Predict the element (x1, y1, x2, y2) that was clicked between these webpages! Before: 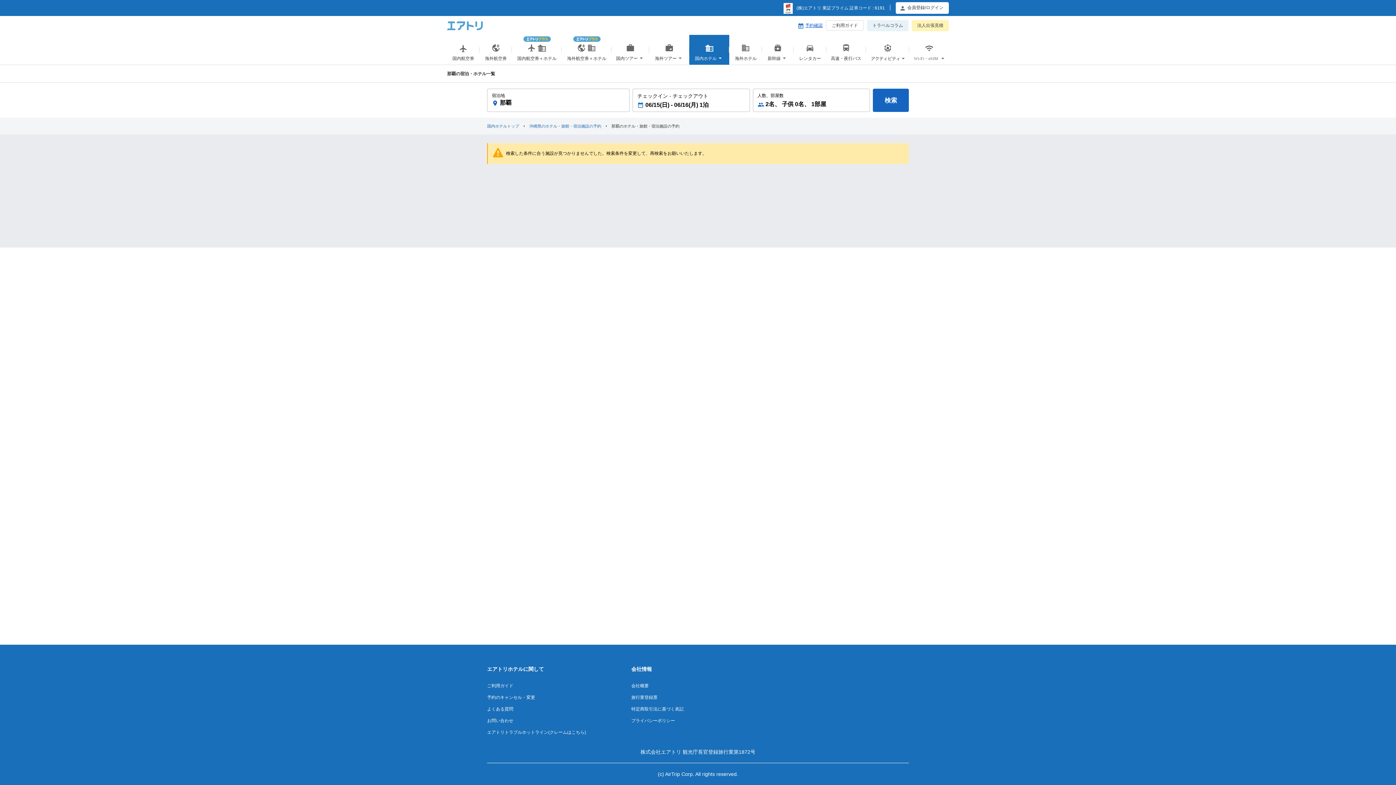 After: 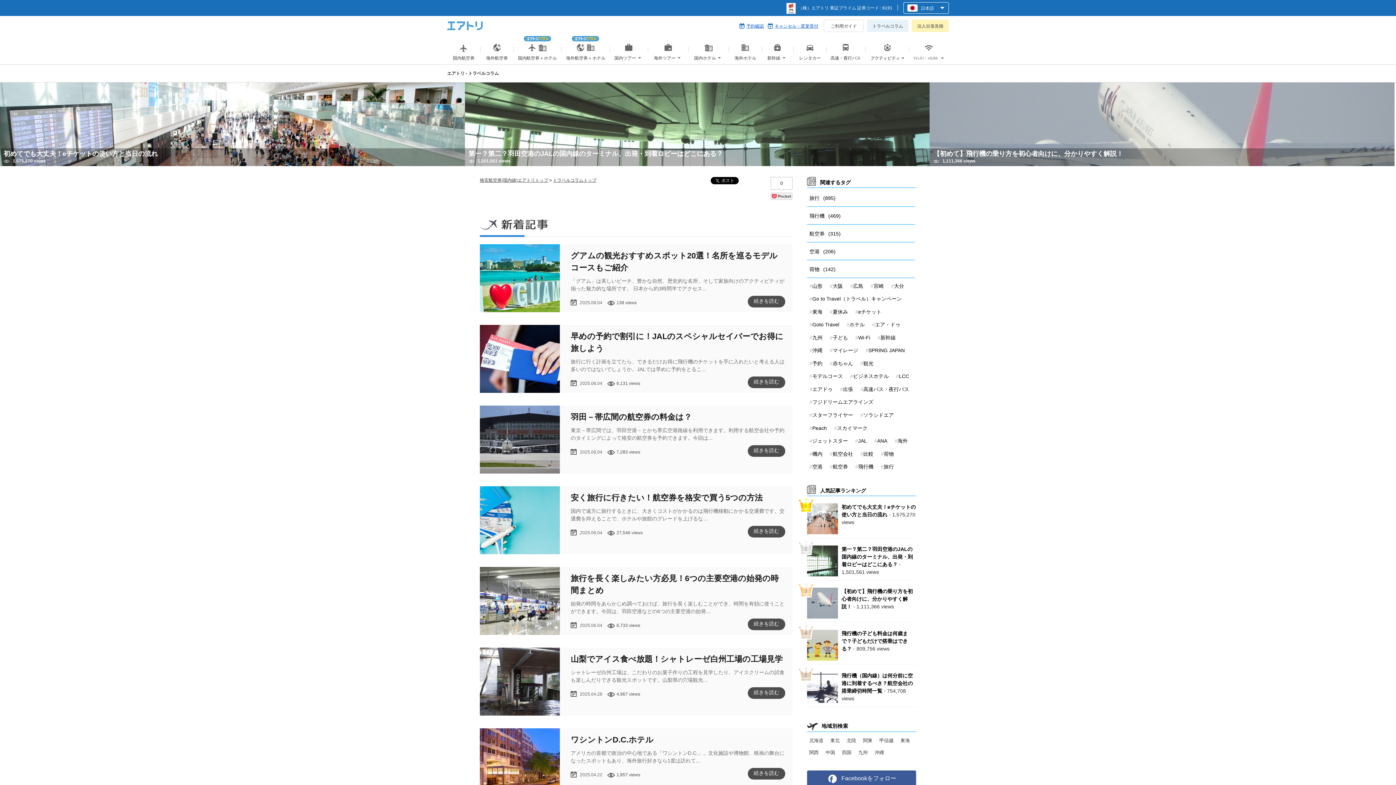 Action: label: トラベルコラム bbox: (872, 22, 903, 28)